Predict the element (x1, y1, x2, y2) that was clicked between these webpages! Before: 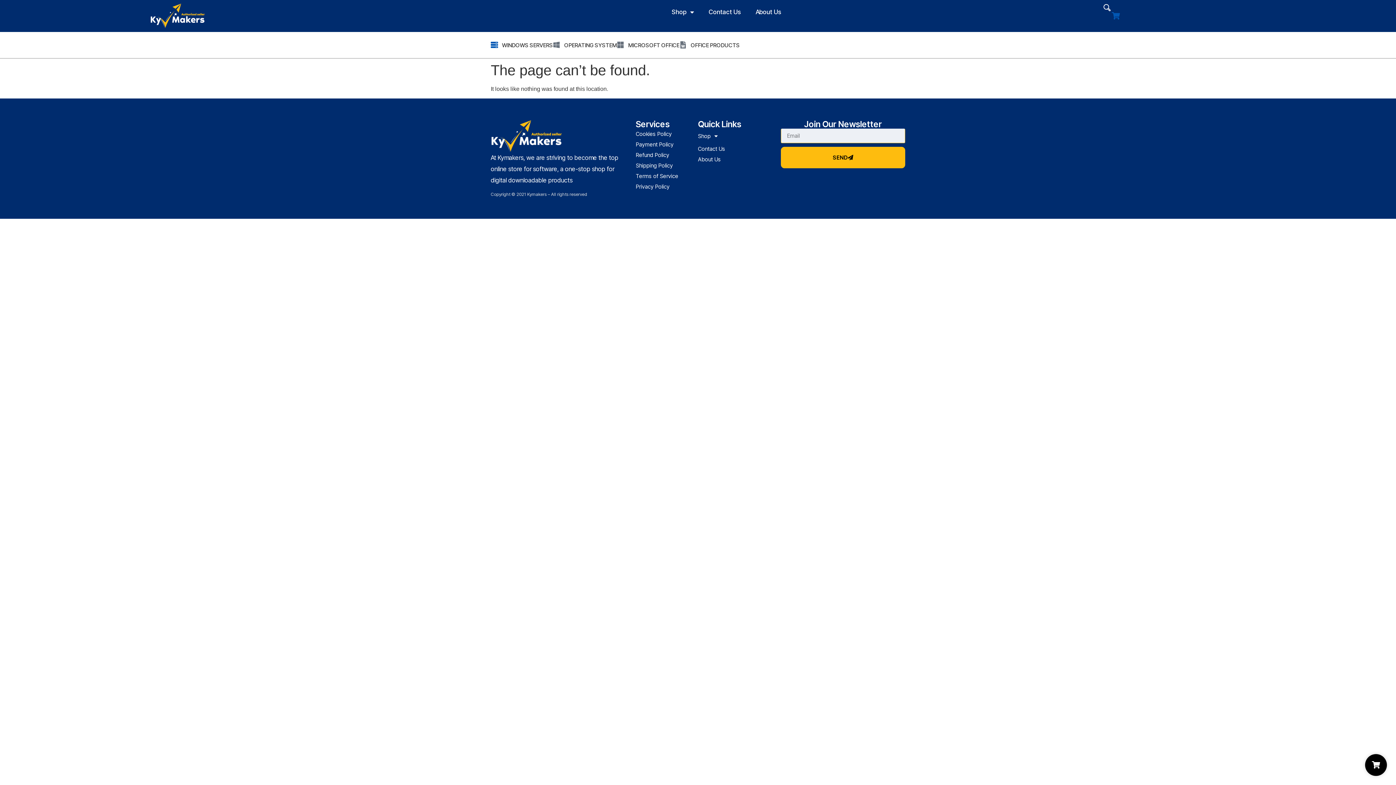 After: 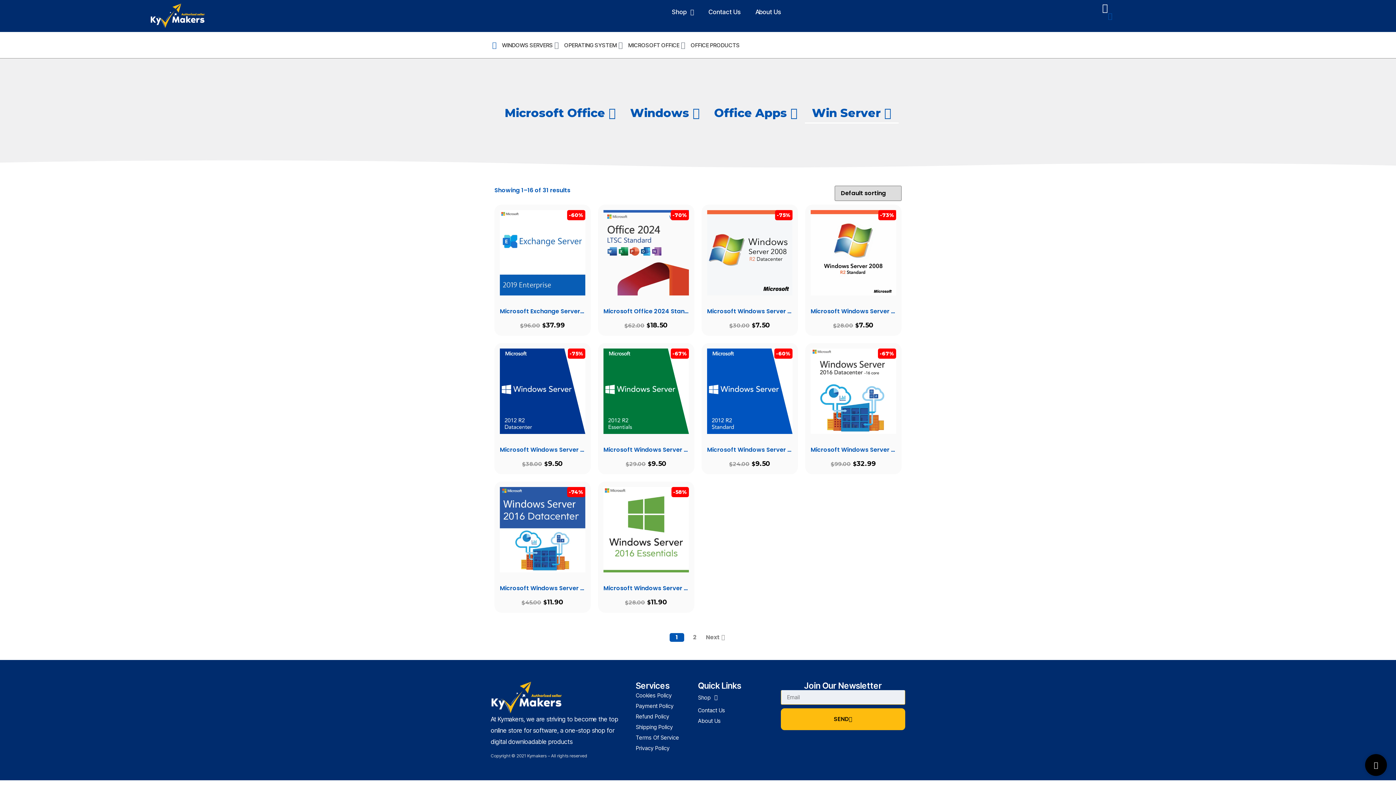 Action: label: WINDOWS SERVERS bbox: (490, 41, 498, 48)